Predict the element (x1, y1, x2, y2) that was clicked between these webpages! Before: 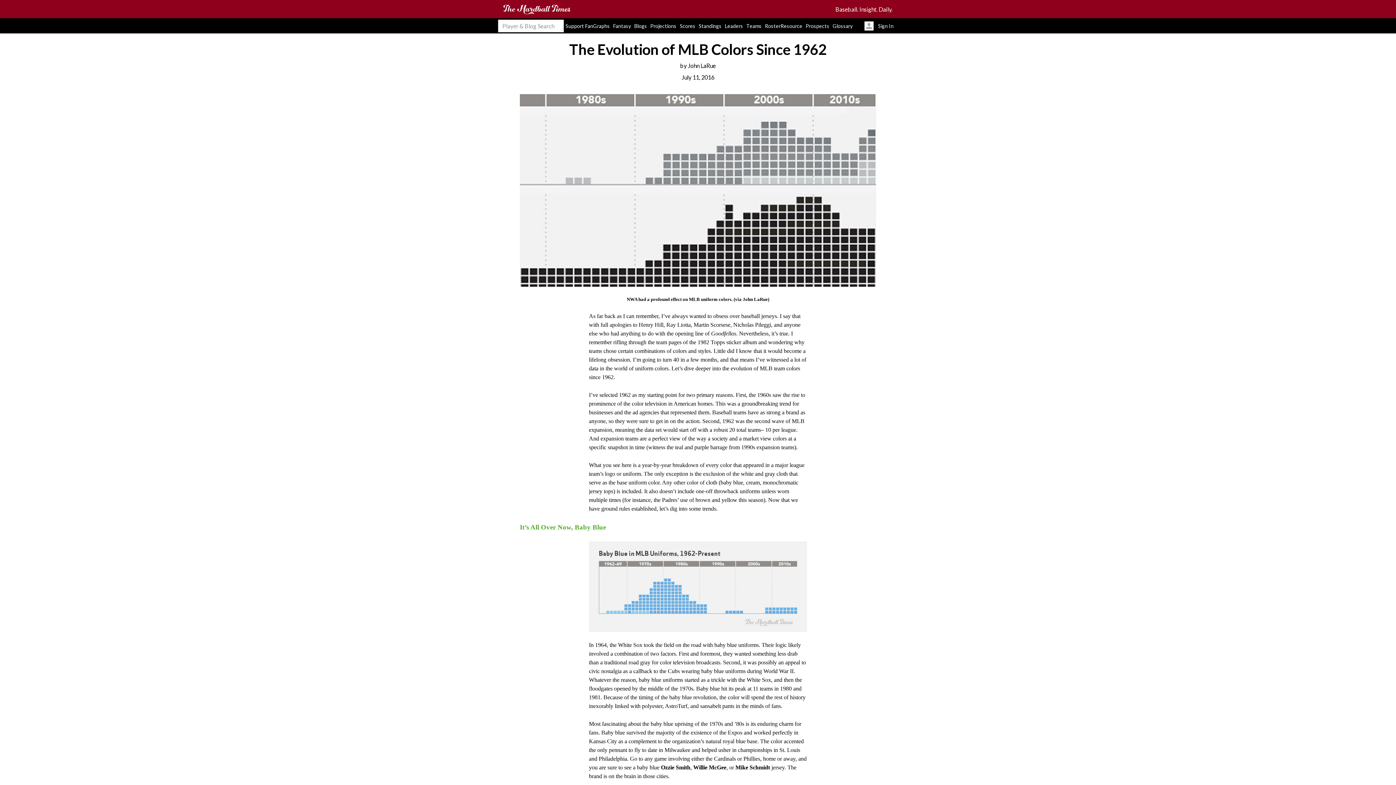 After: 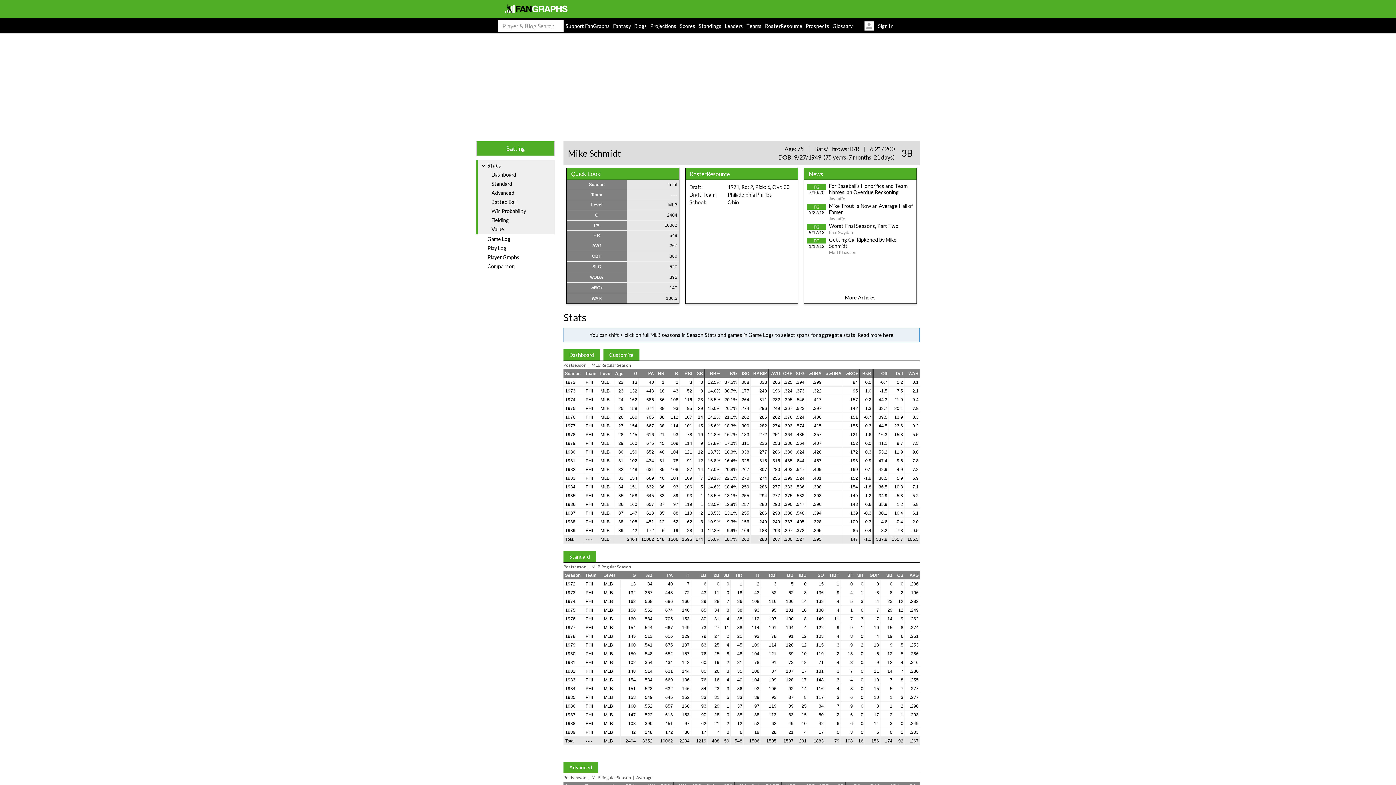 Action: bbox: (735, 764, 770, 770) label: Mike Schmidt